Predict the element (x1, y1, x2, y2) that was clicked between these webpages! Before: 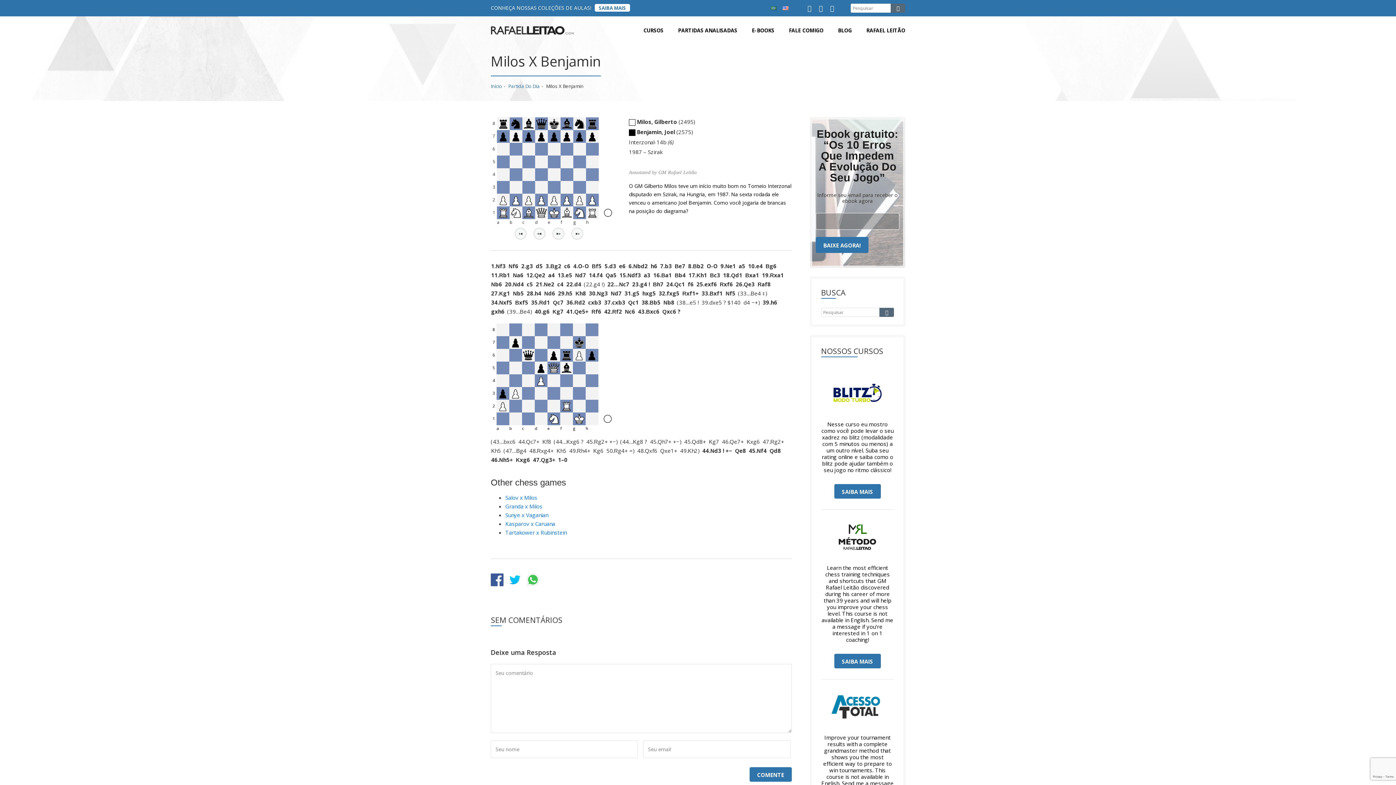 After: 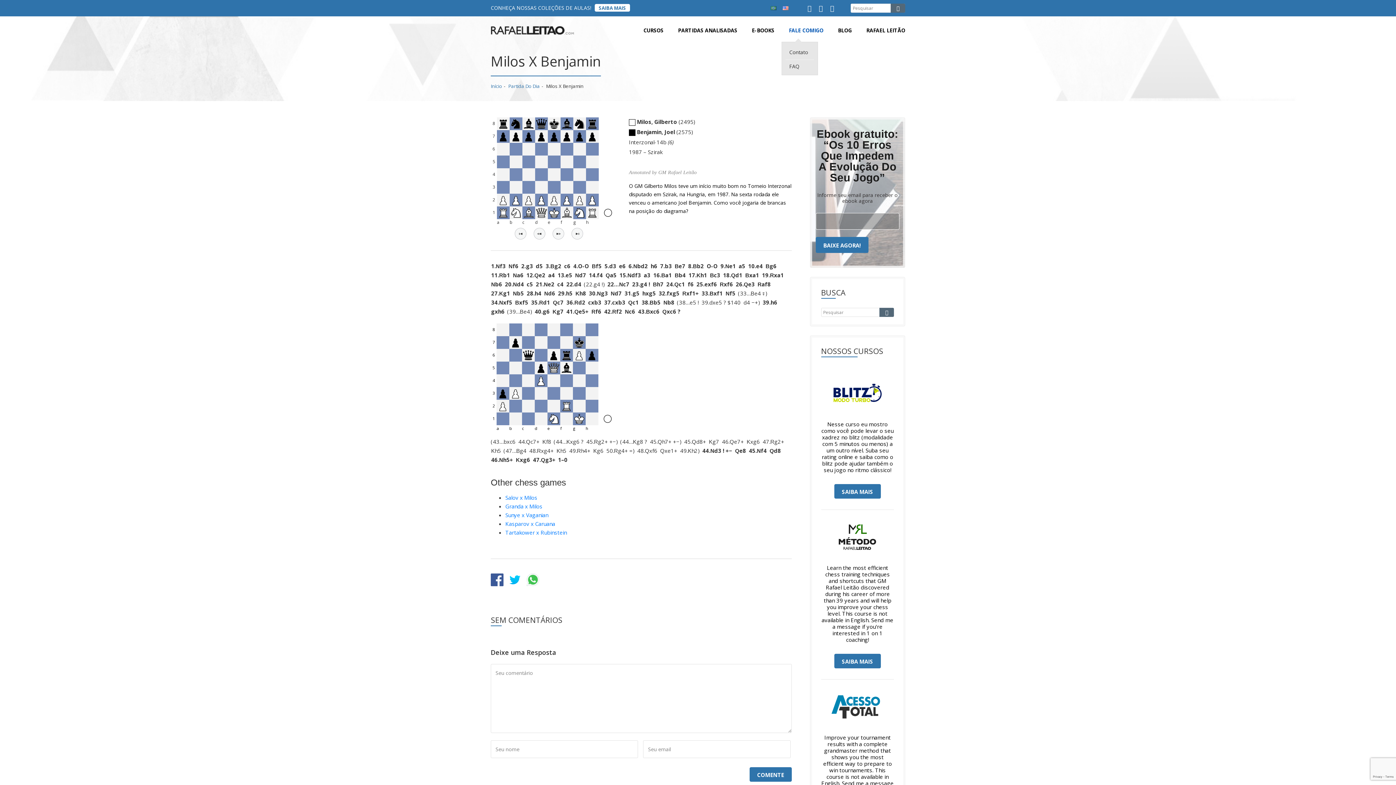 Action: label: FALE COMIGO bbox: (781, 18, 830, 41)